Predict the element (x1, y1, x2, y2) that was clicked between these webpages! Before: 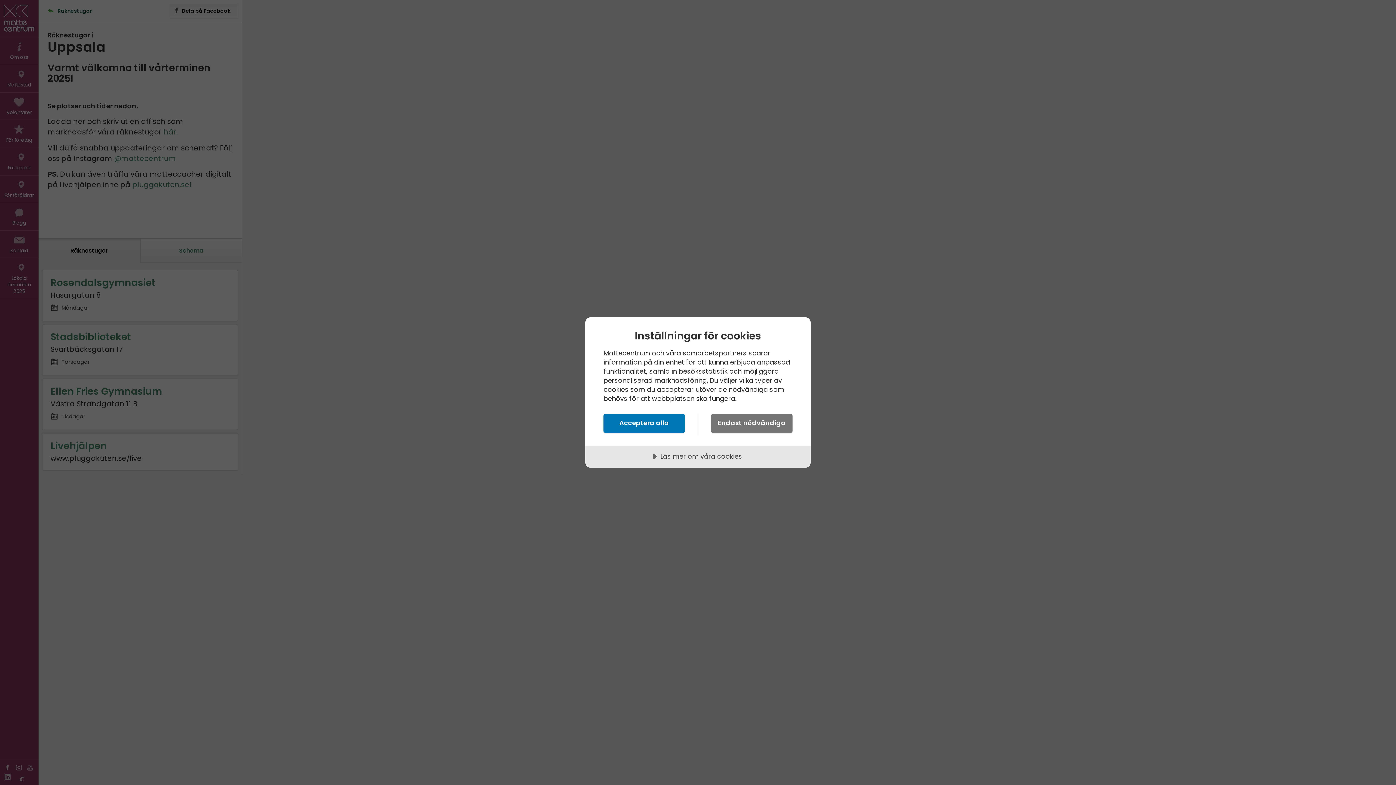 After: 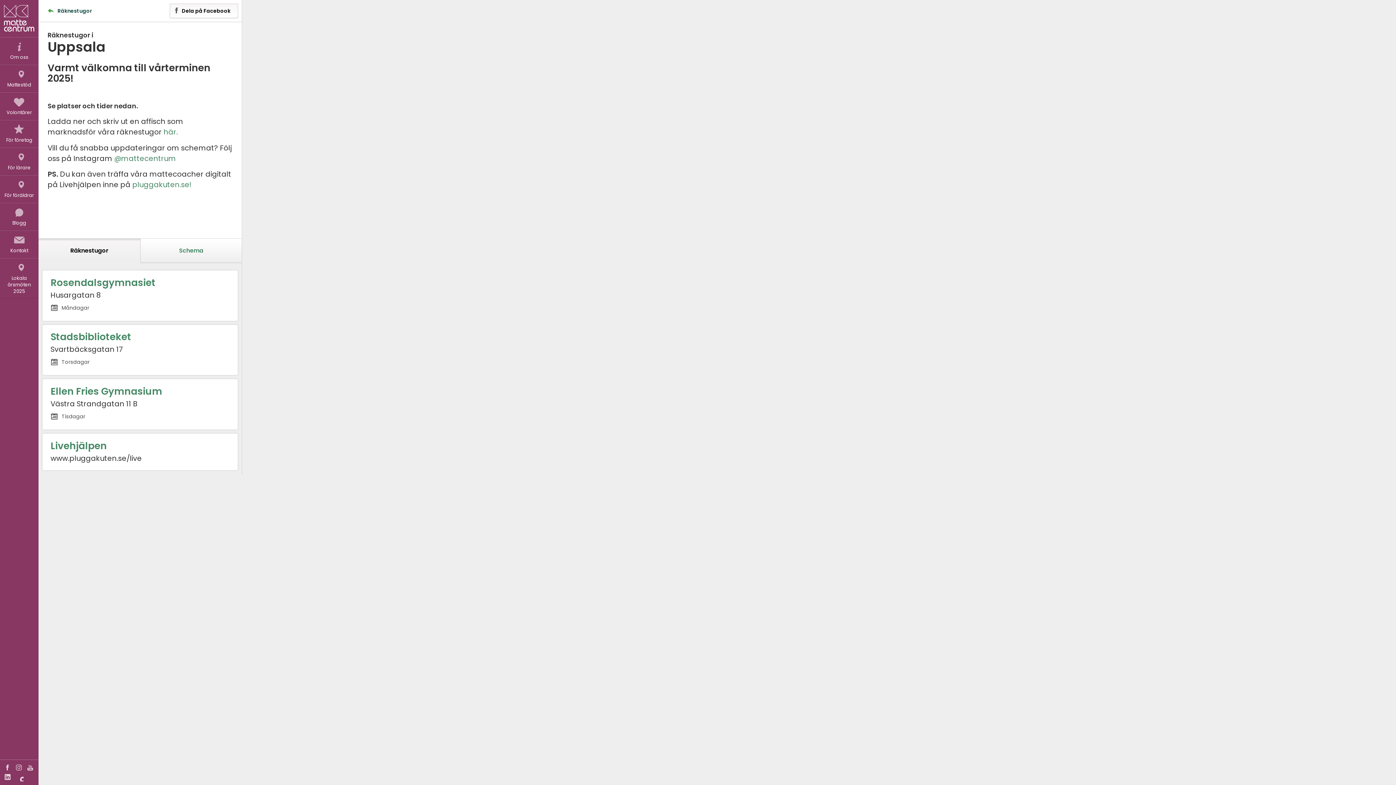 Action: bbox: (711, 414, 792, 433) label: Endast nödvändiga